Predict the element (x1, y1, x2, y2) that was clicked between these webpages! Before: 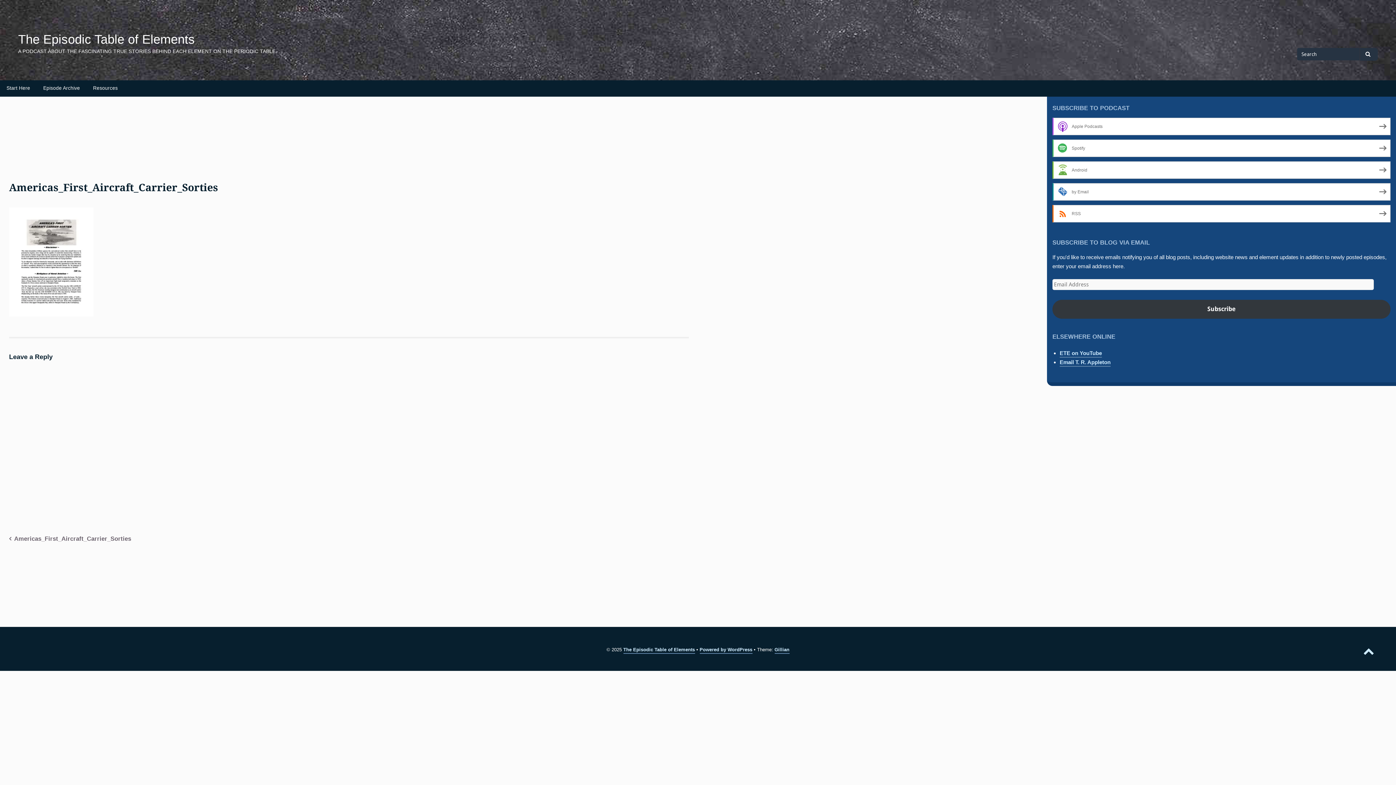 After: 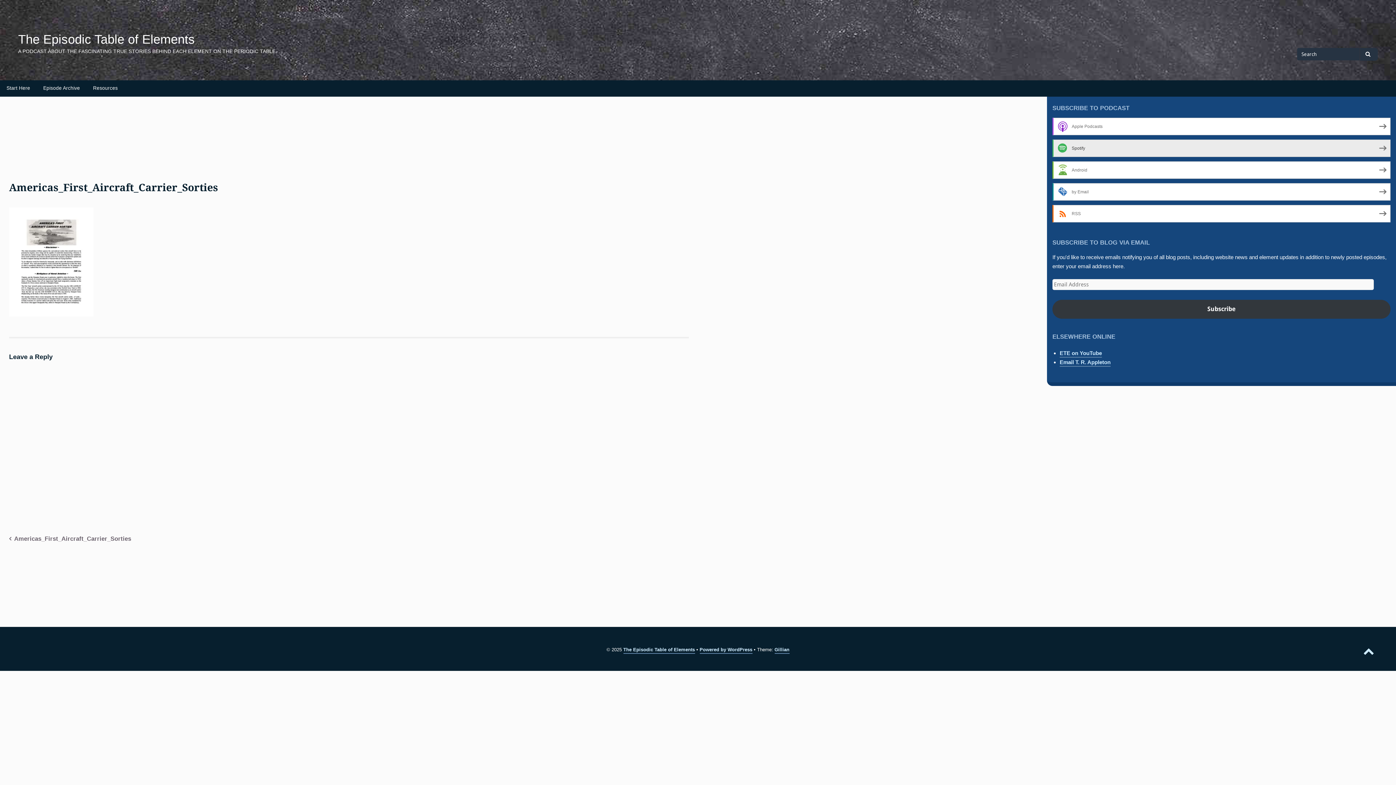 Action: bbox: (1052, 139, 1390, 156) label: Spotify